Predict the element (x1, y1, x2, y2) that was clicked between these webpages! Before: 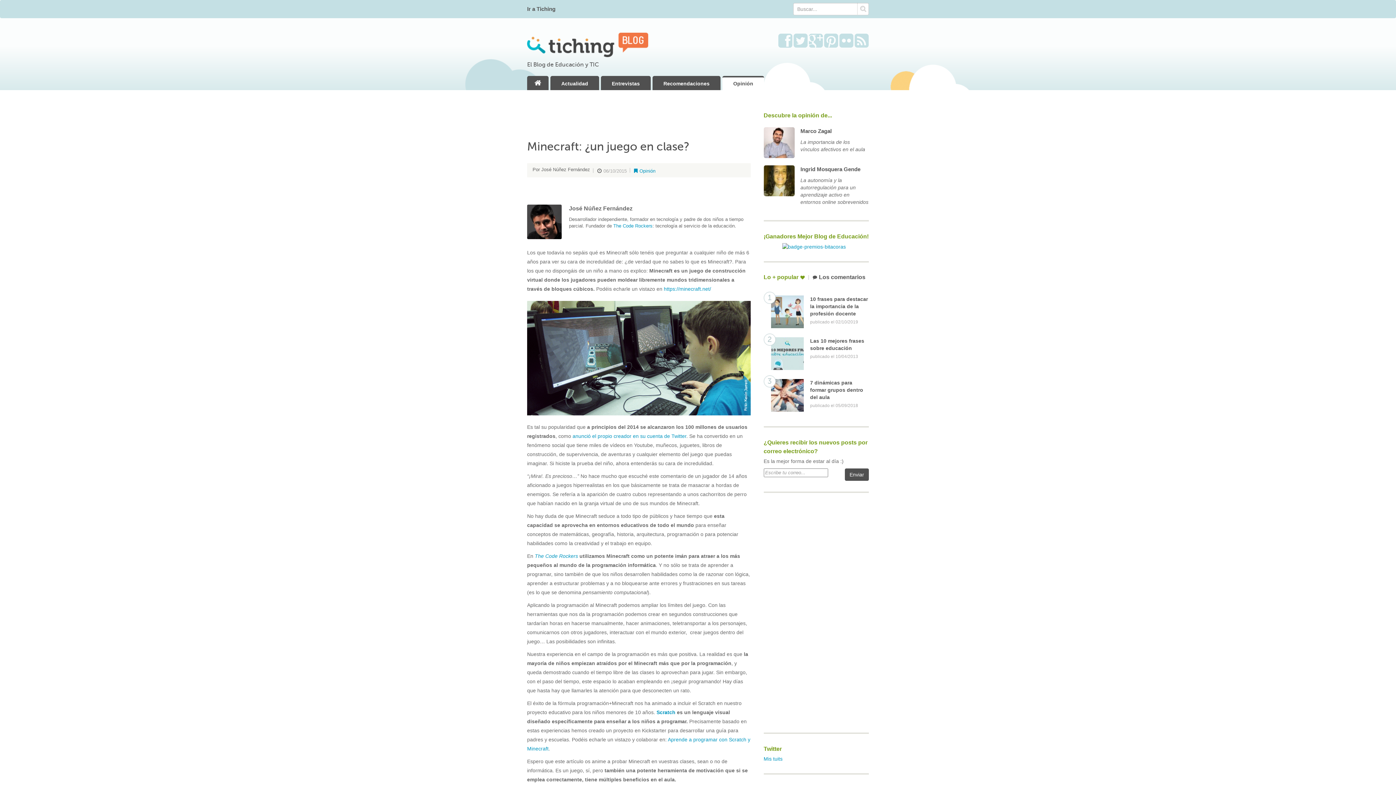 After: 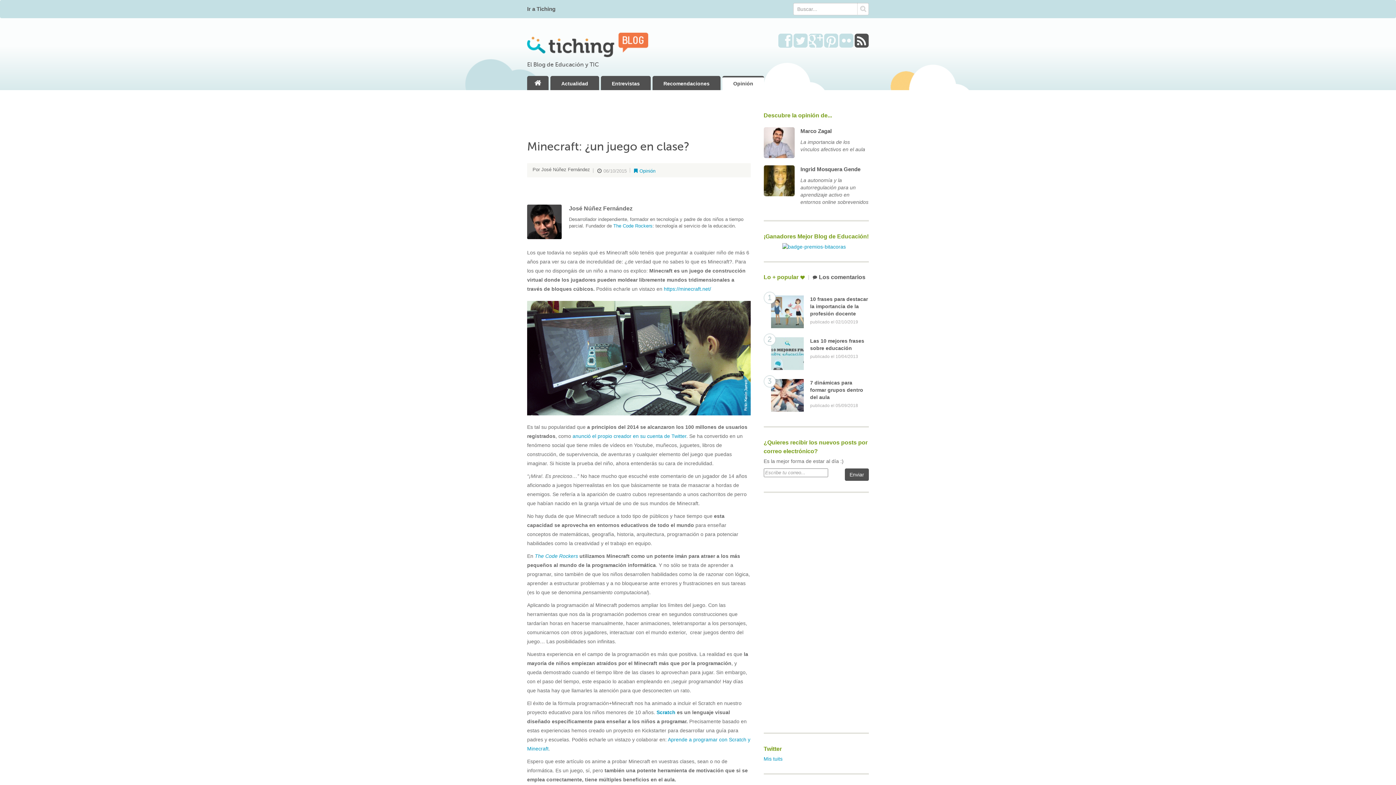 Action: bbox: (854, 32, 869, 49)